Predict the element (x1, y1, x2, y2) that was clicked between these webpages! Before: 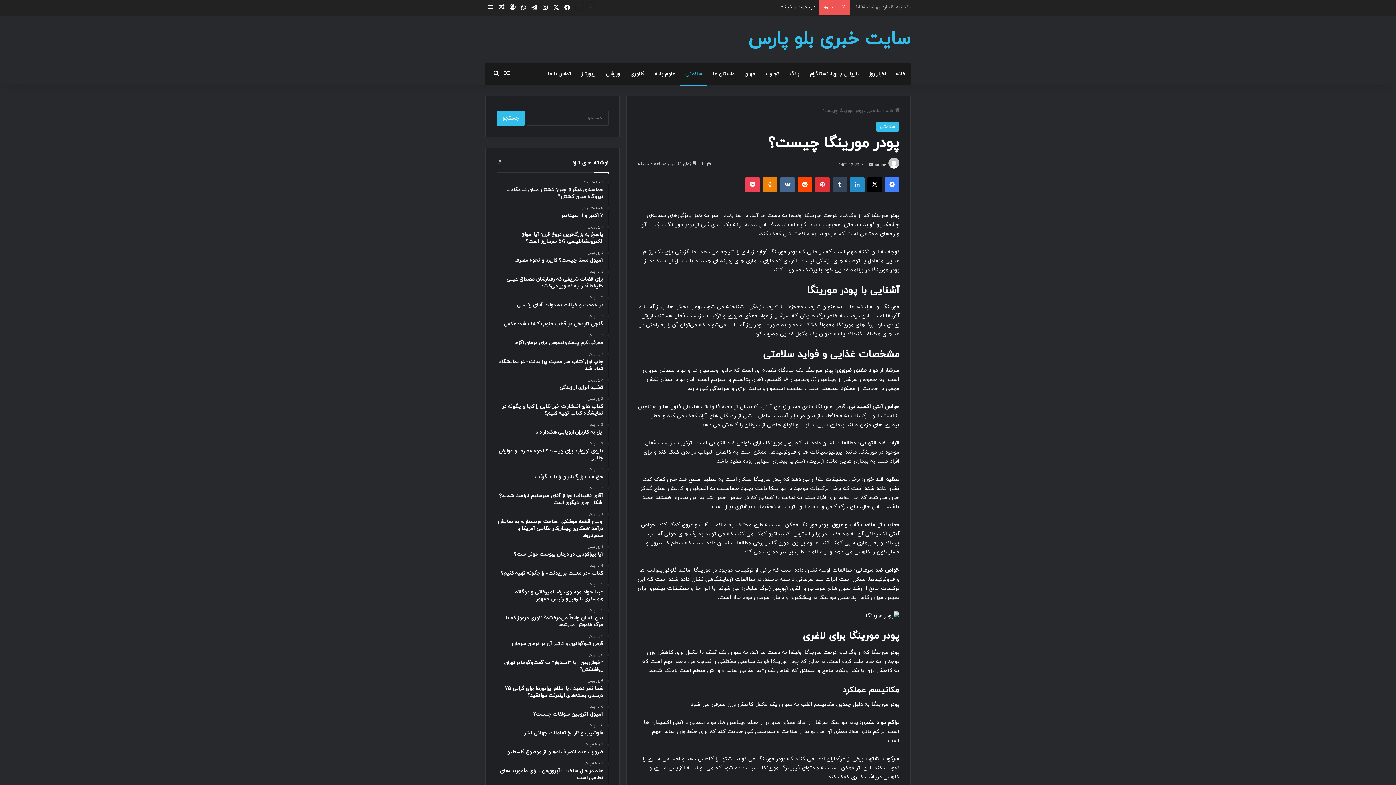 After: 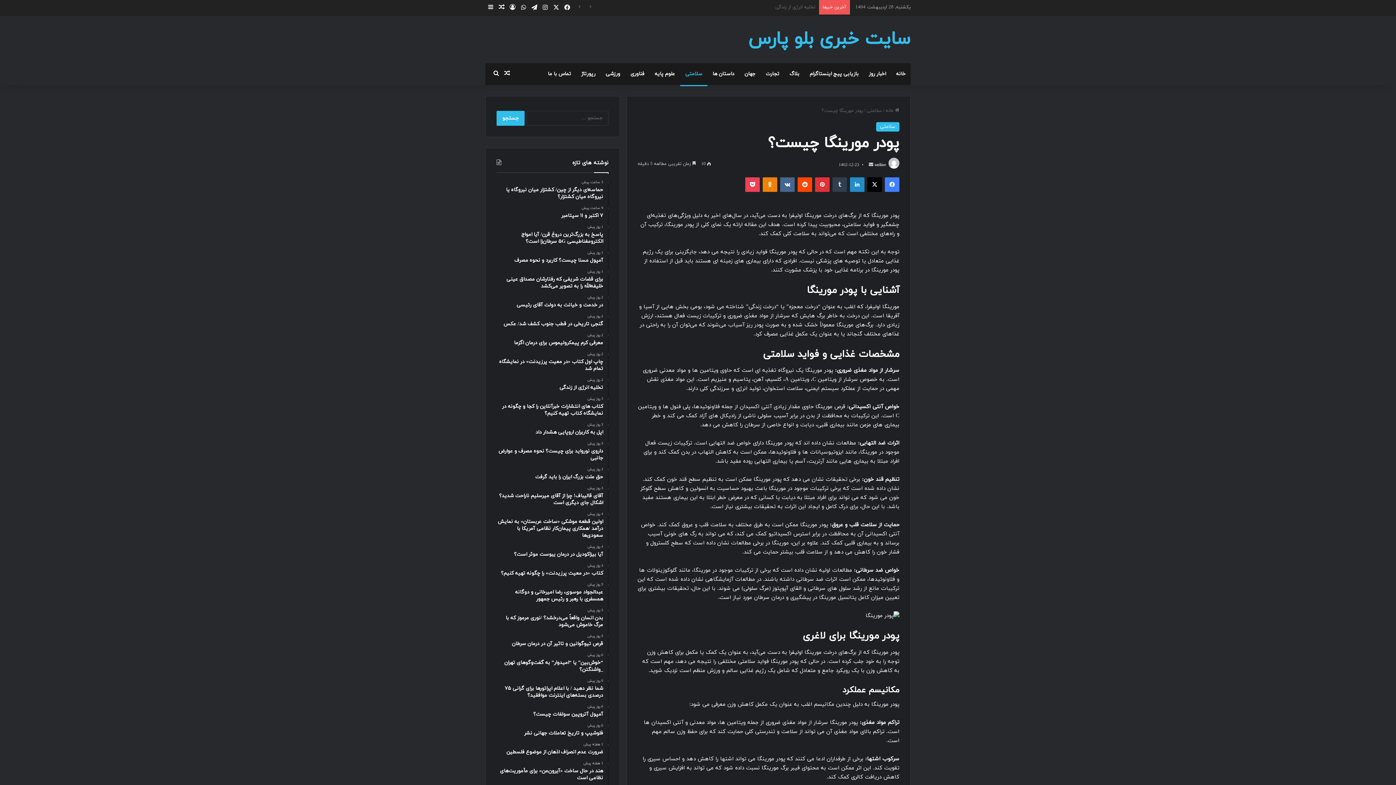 Action: label: تامبلر bbox: (832, 177, 847, 192)